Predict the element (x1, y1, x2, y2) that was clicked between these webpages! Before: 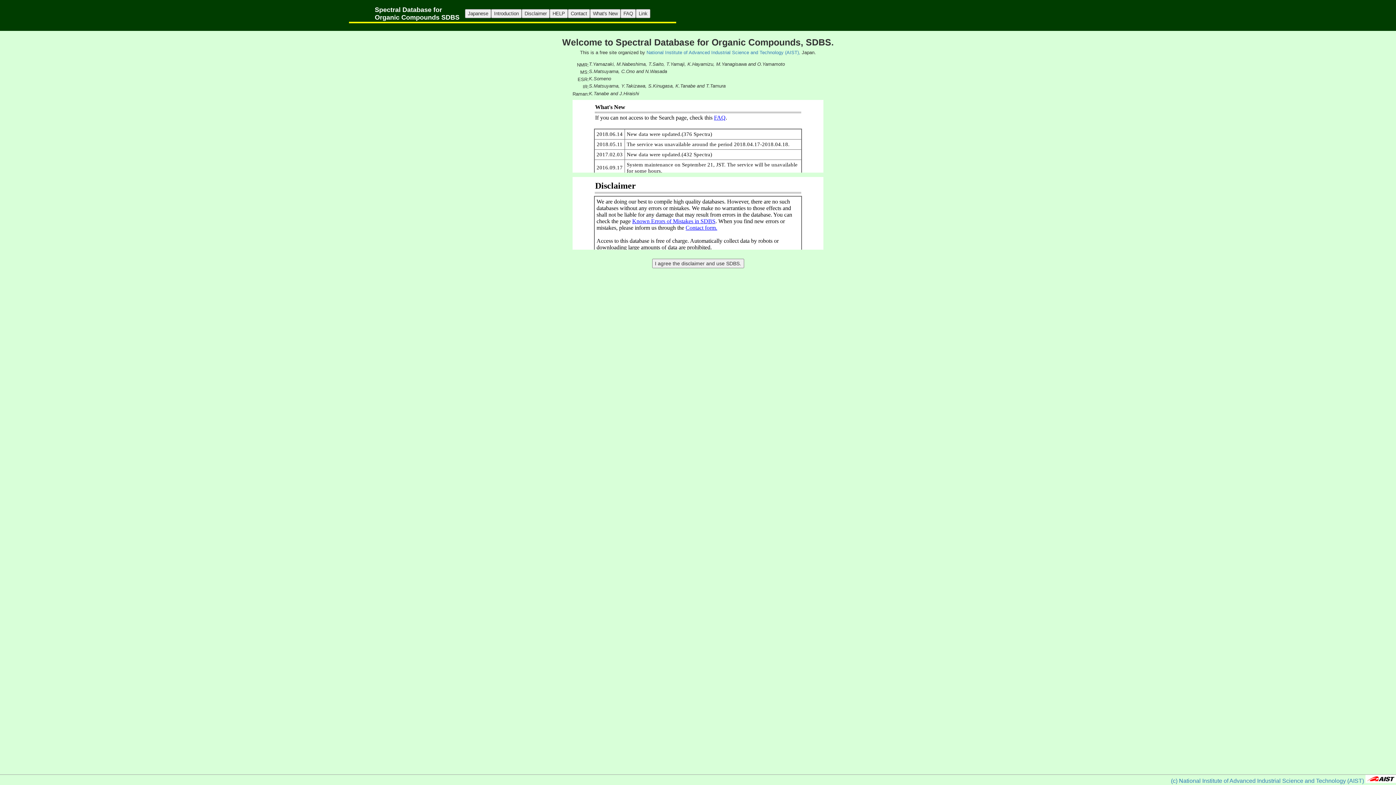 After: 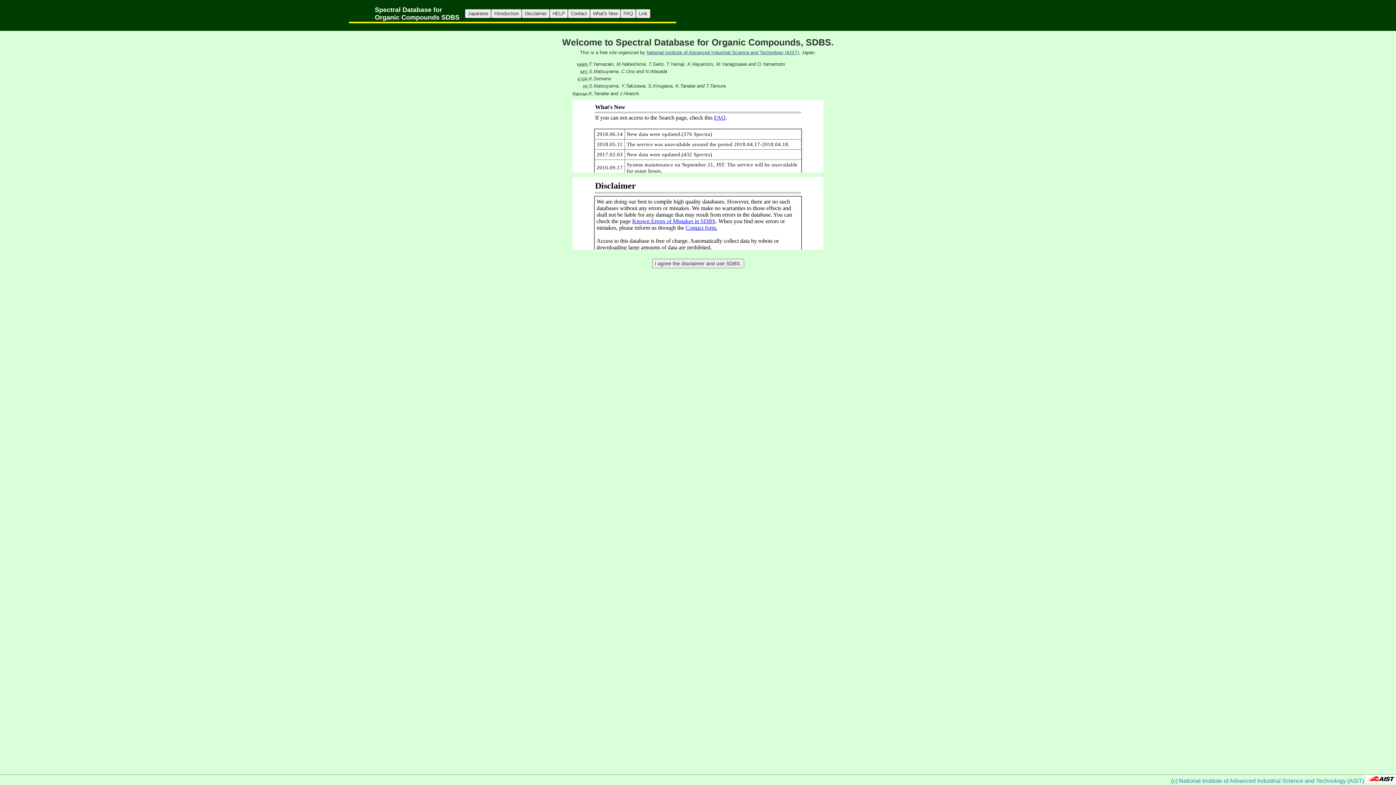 Action: bbox: (646, 49, 800, 55) label: National Institute of Advanced Industrial Science and Technology (AIST),